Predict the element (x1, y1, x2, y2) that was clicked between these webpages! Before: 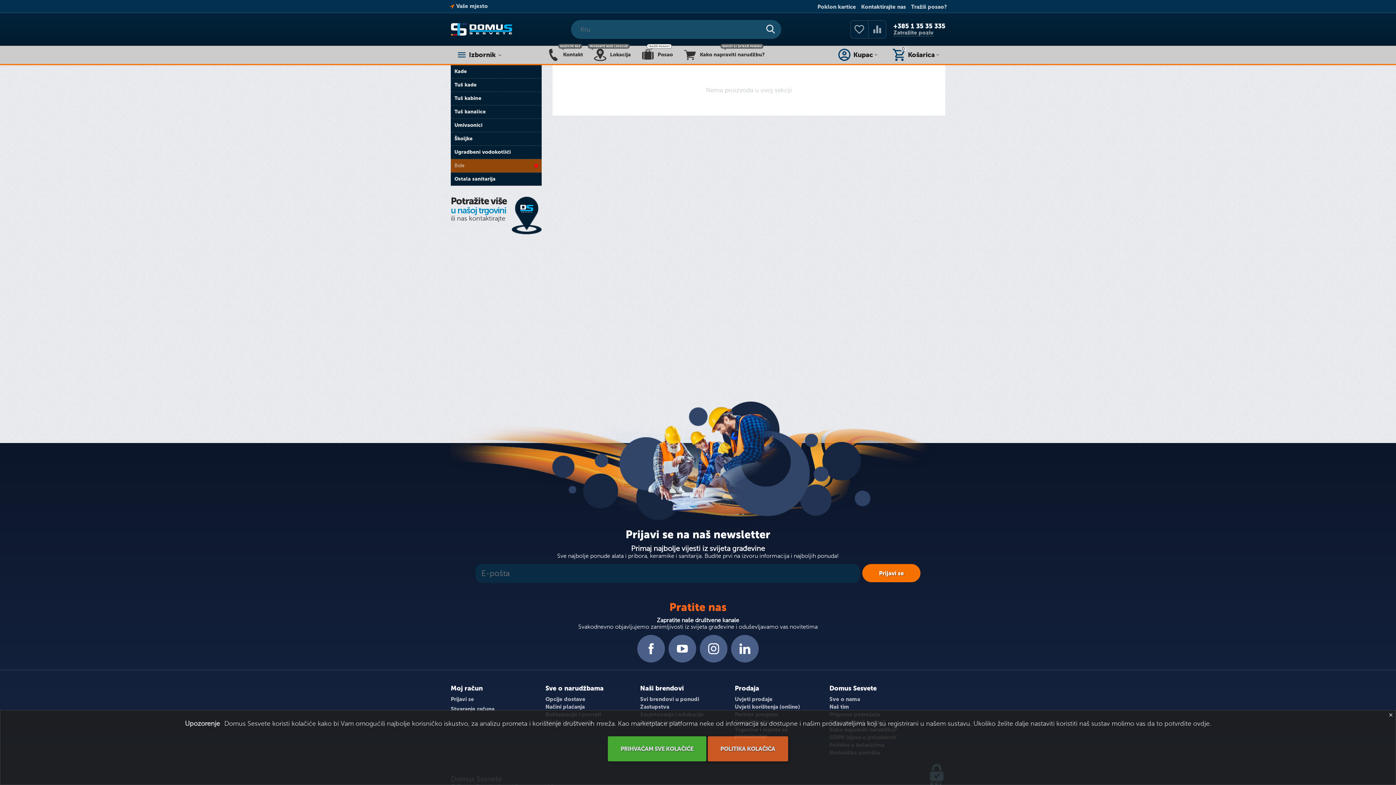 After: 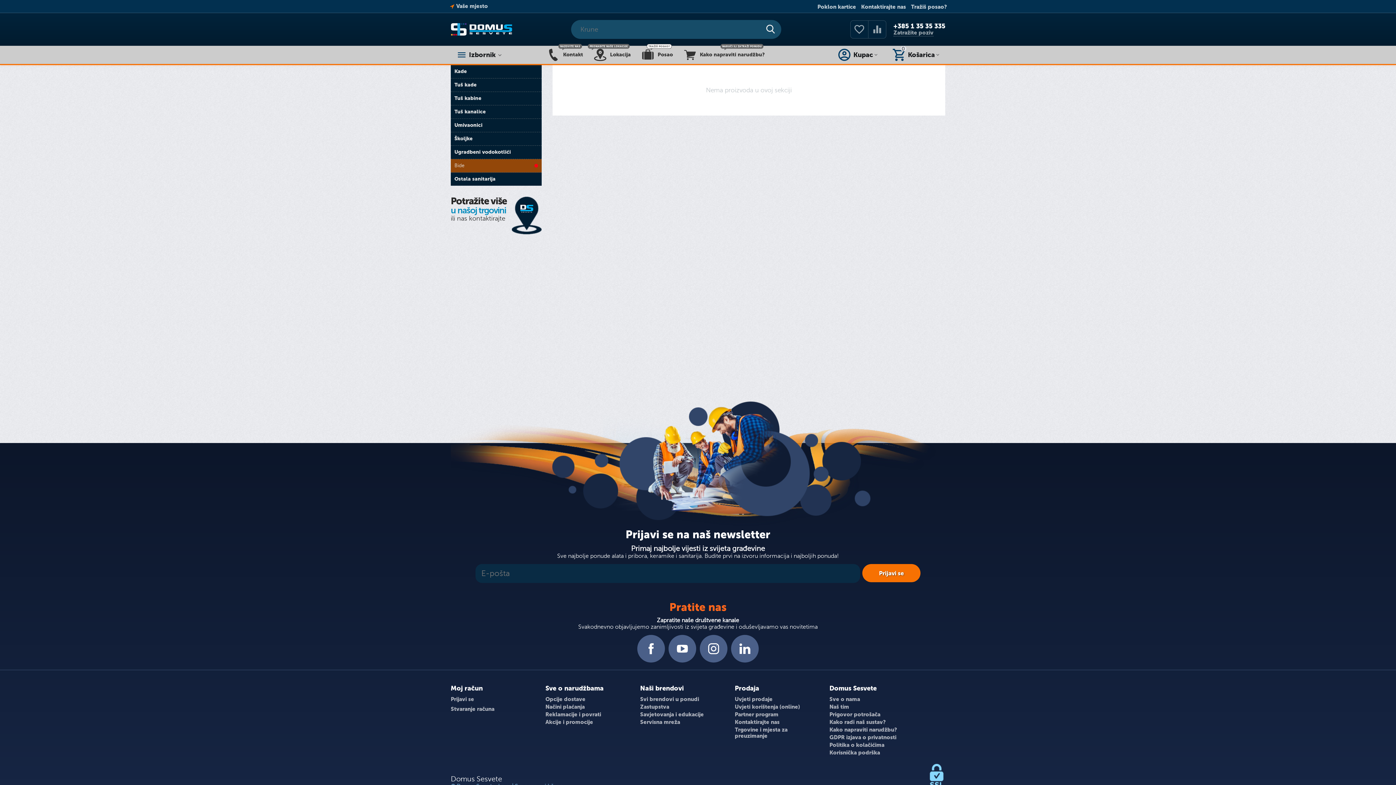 Action: bbox: (608, 736, 706, 761) label: PRIHVAĆAM SVE KOLAČIĆE